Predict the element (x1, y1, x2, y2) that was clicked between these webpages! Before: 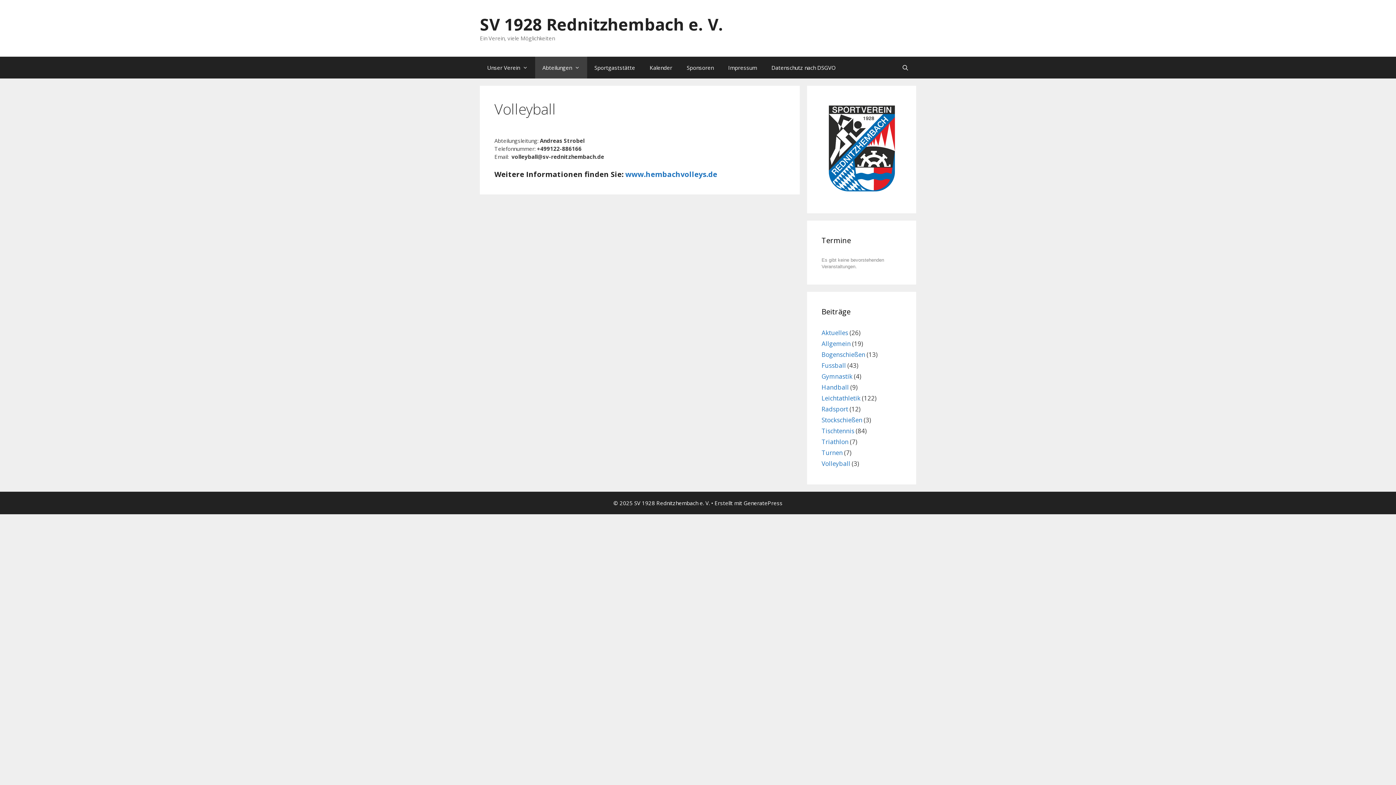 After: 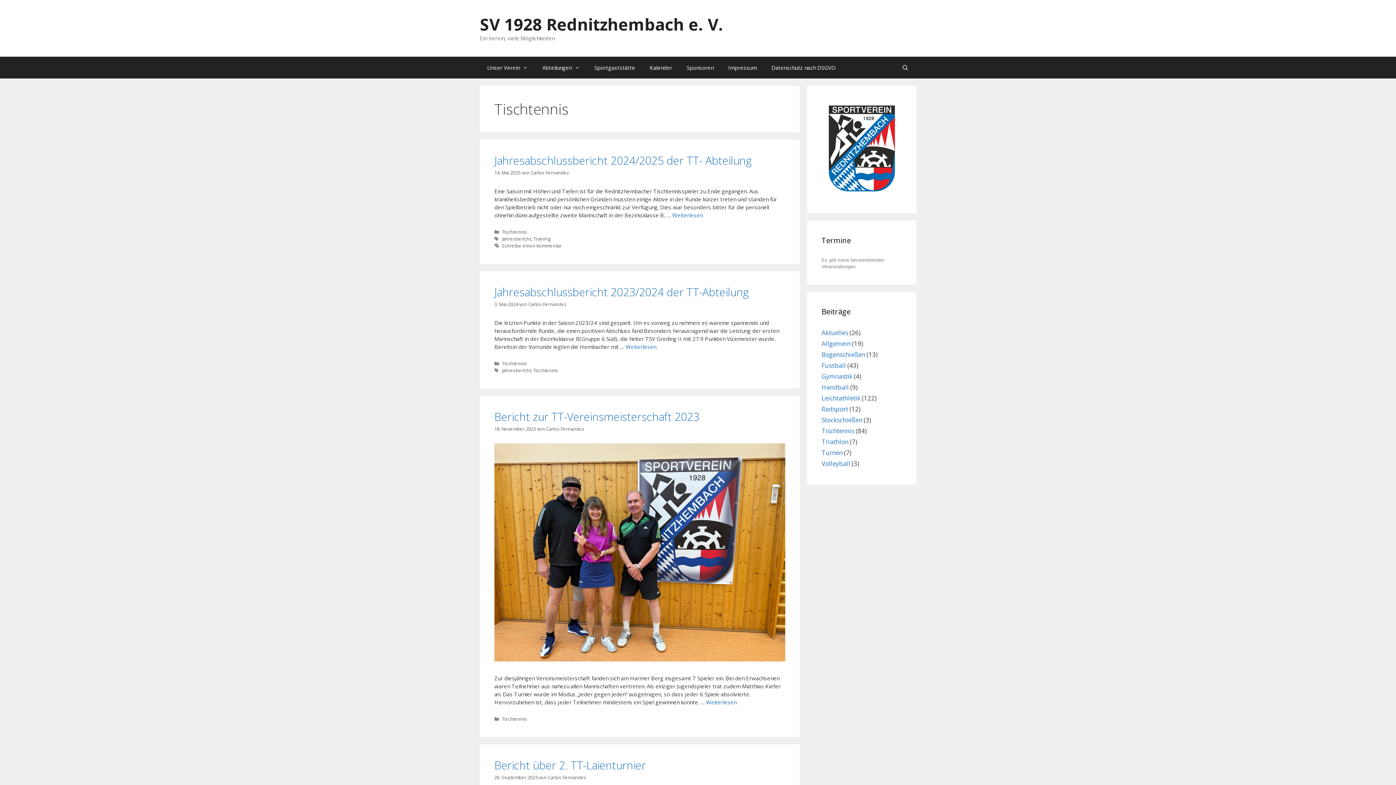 Action: label: Tischtennis bbox: (821, 426, 854, 435)